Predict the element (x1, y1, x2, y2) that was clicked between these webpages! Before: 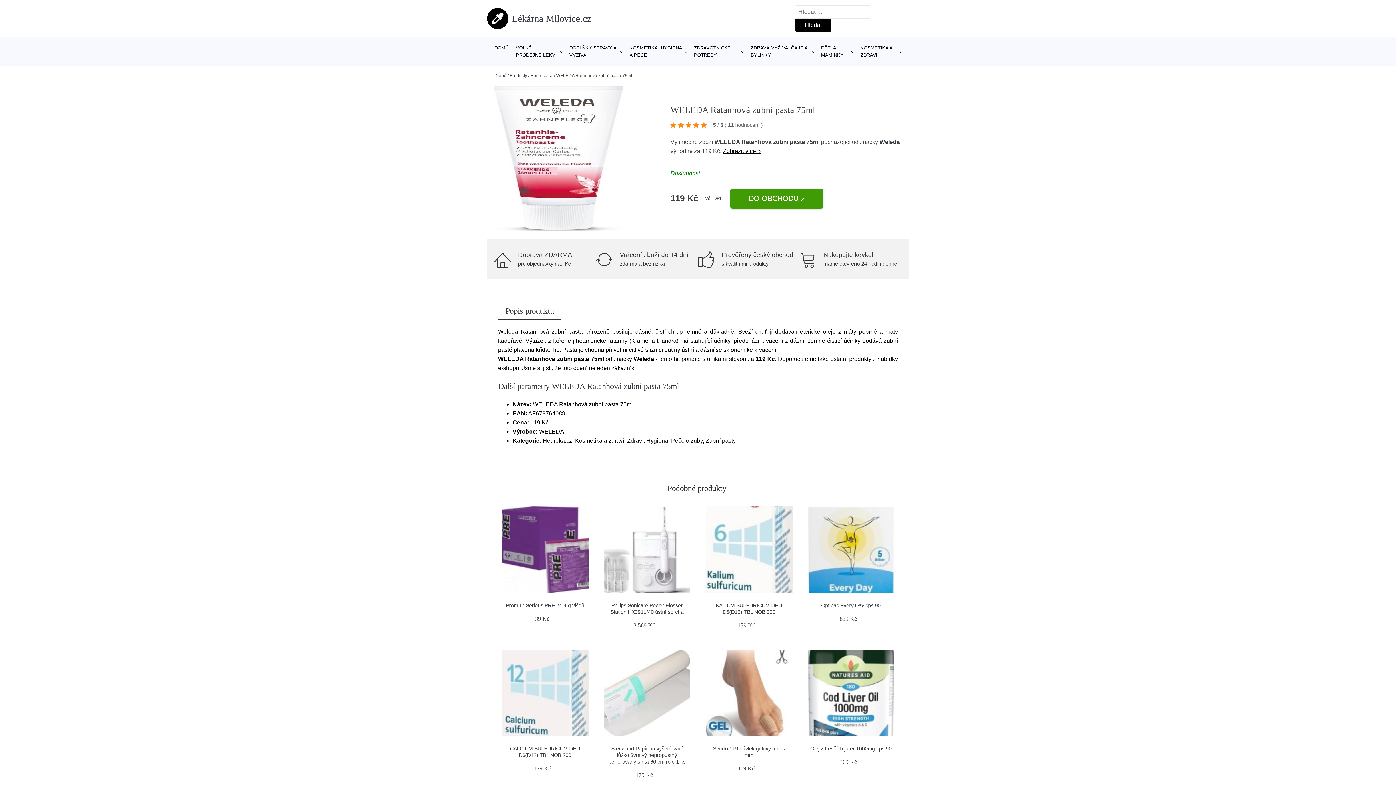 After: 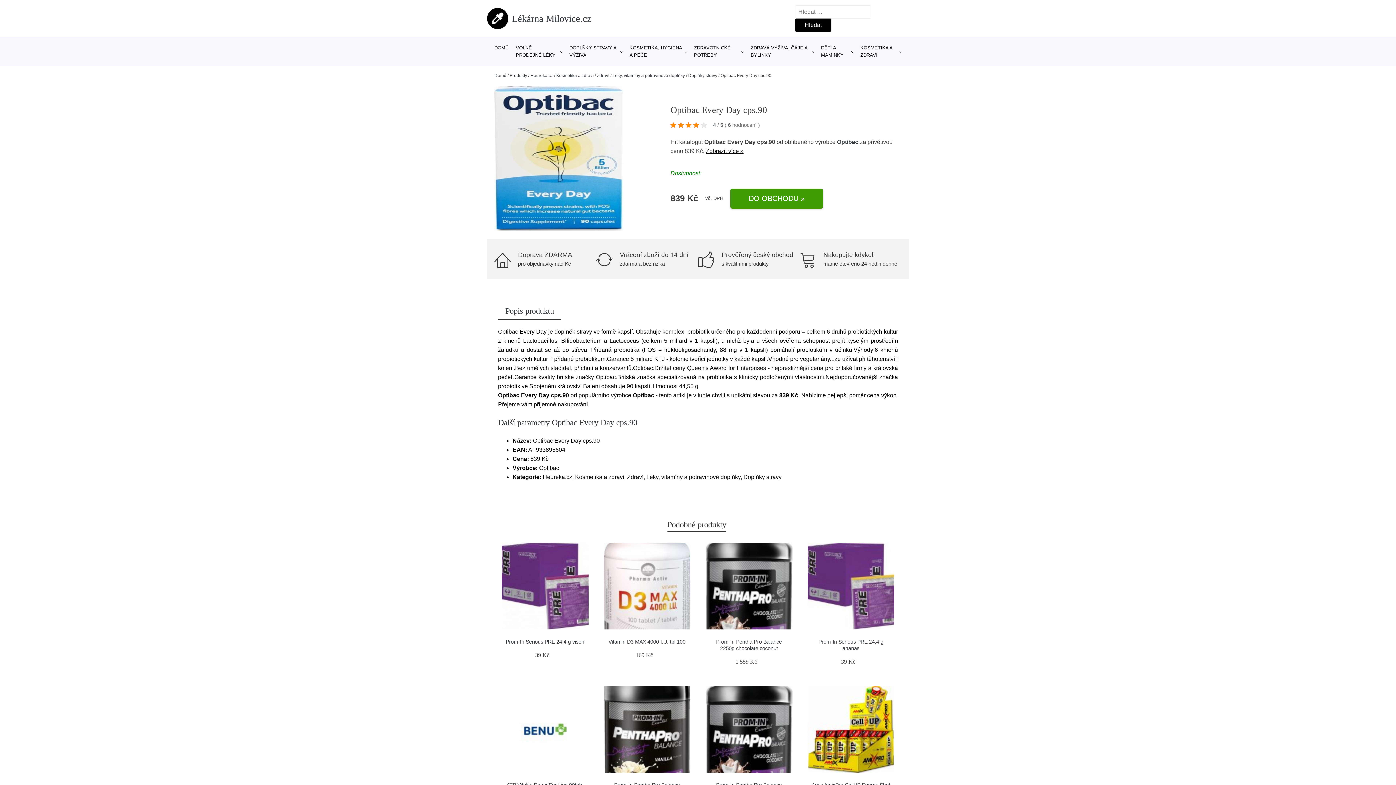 Action: label: Optibac Every Day cps.90 bbox: (821, 602, 881, 608)